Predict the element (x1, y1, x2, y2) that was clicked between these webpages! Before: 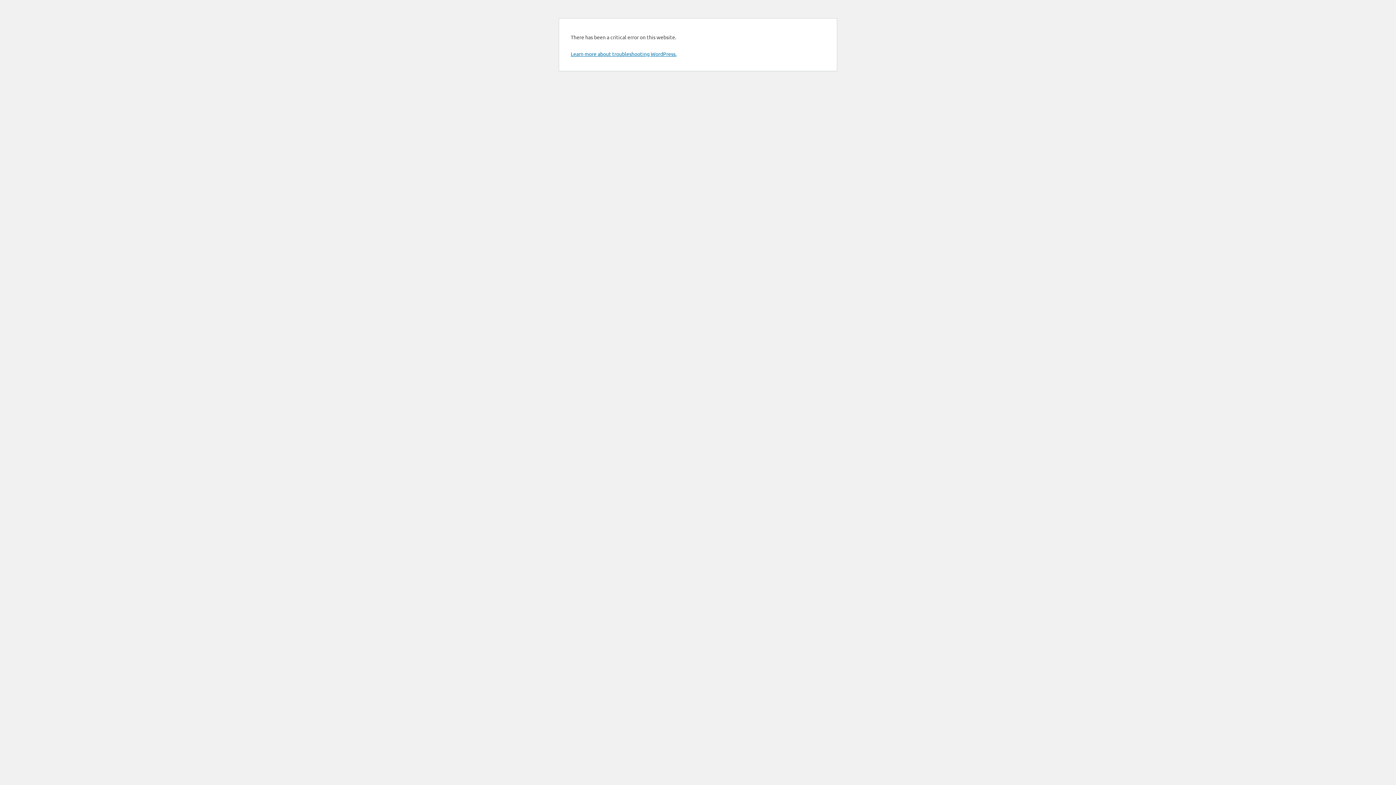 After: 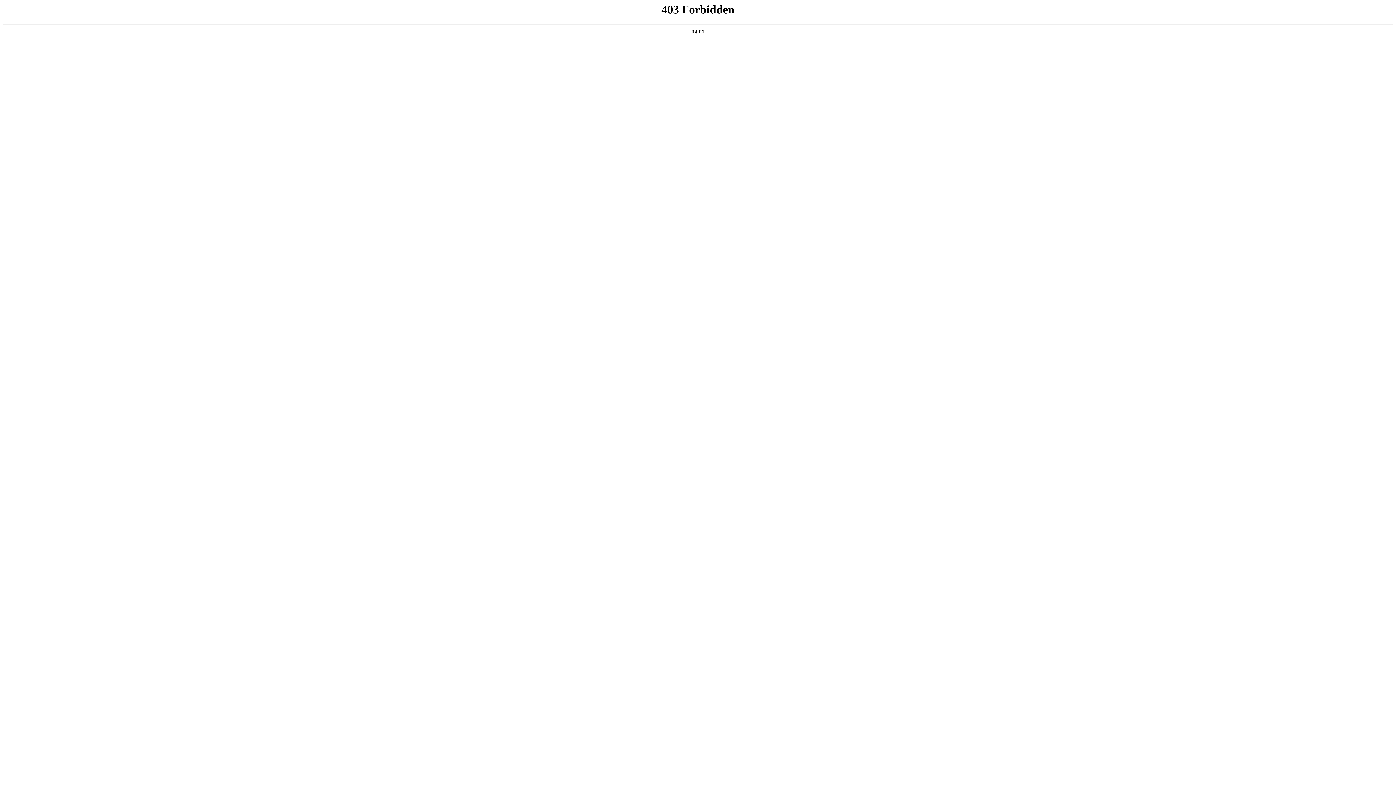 Action: label: Learn more about troubleshooting WordPress. bbox: (570, 50, 676, 57)